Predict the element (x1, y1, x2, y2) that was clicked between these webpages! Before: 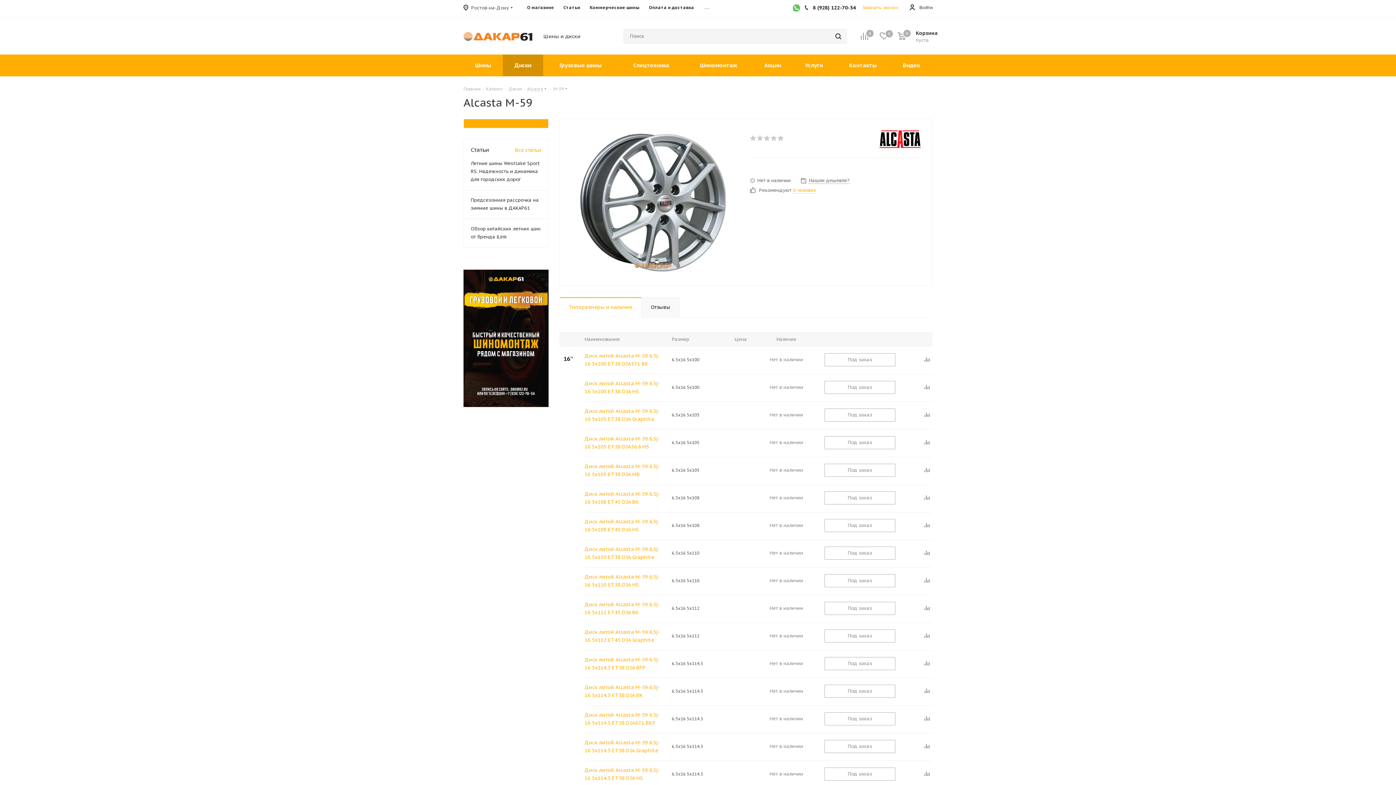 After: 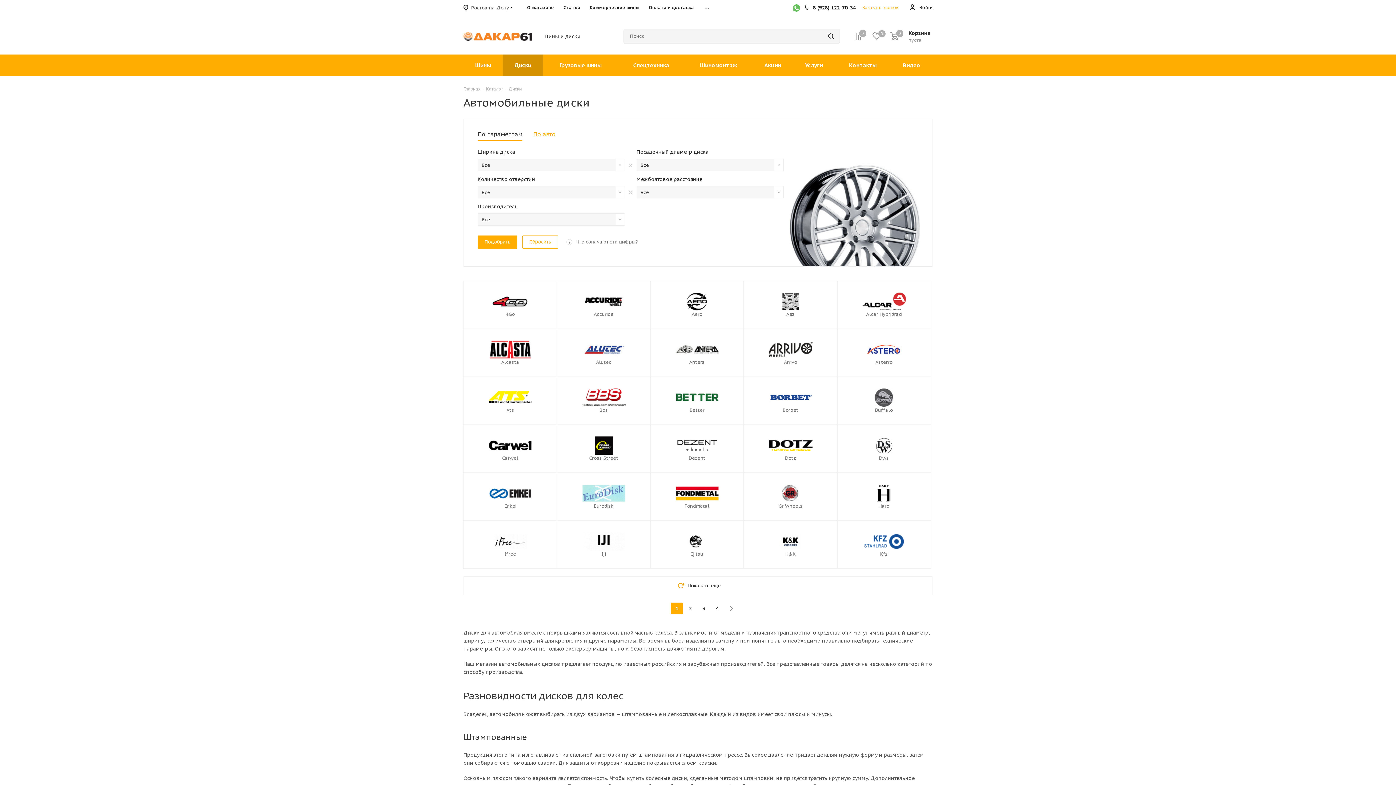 Action: bbox: (502, 54, 543, 76) label: Диски